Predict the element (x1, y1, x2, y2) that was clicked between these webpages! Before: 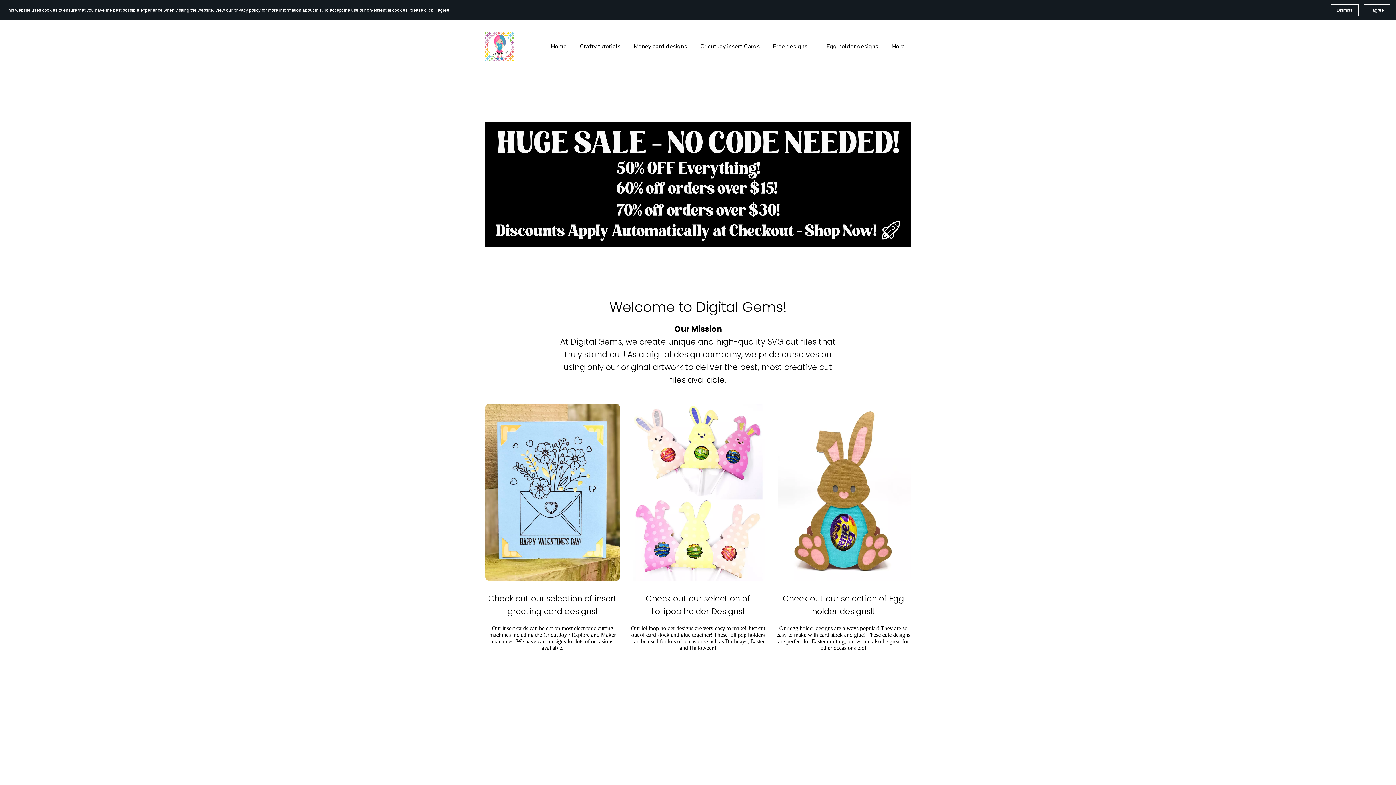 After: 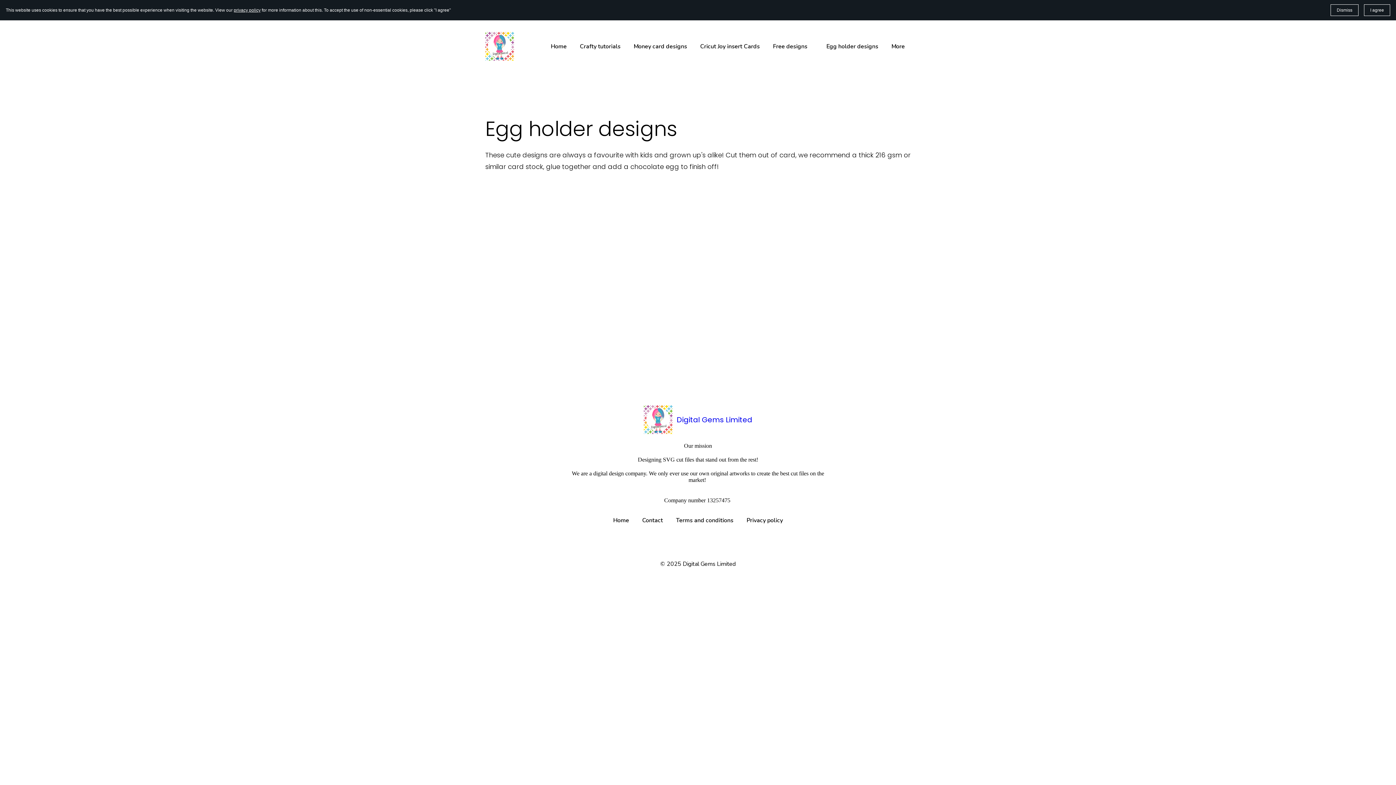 Action: bbox: (778, 406, 913, 586)